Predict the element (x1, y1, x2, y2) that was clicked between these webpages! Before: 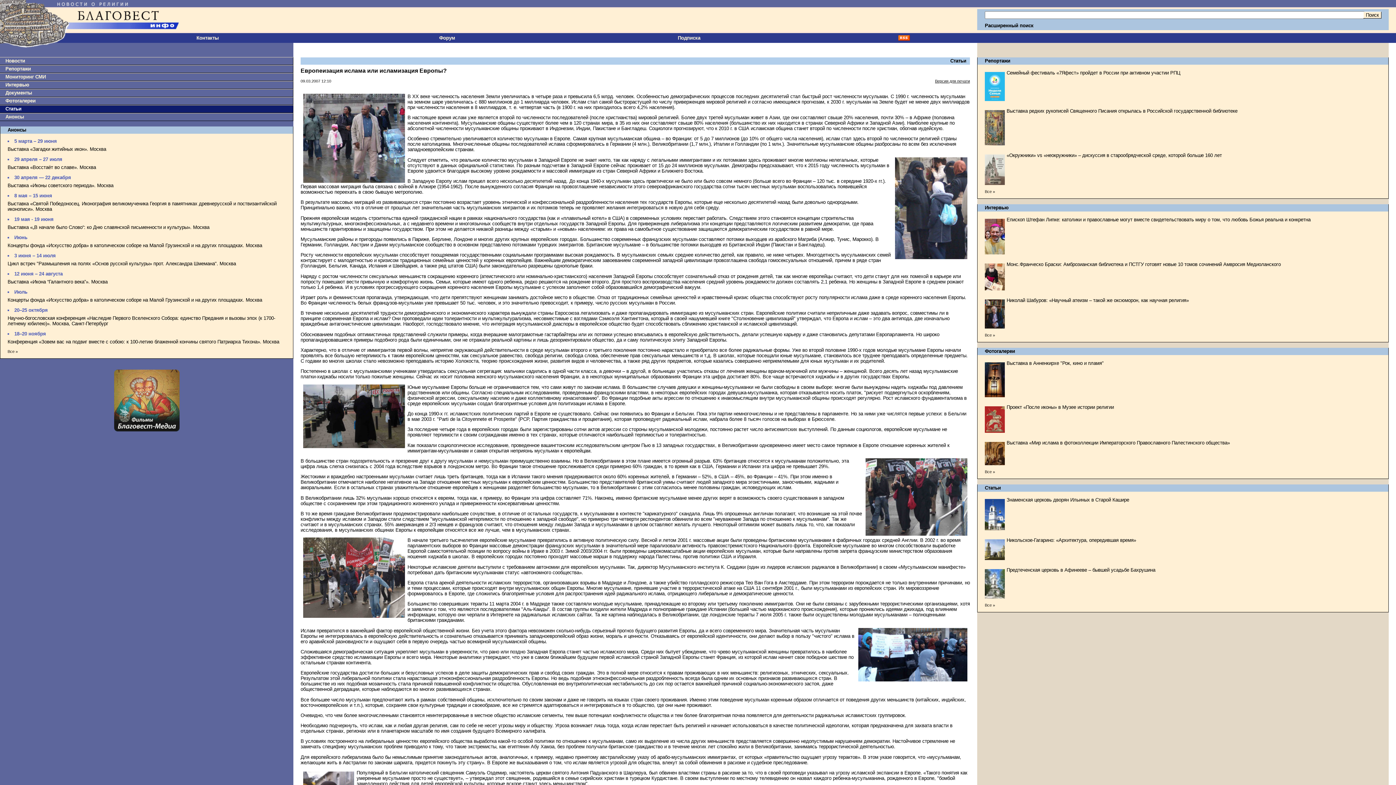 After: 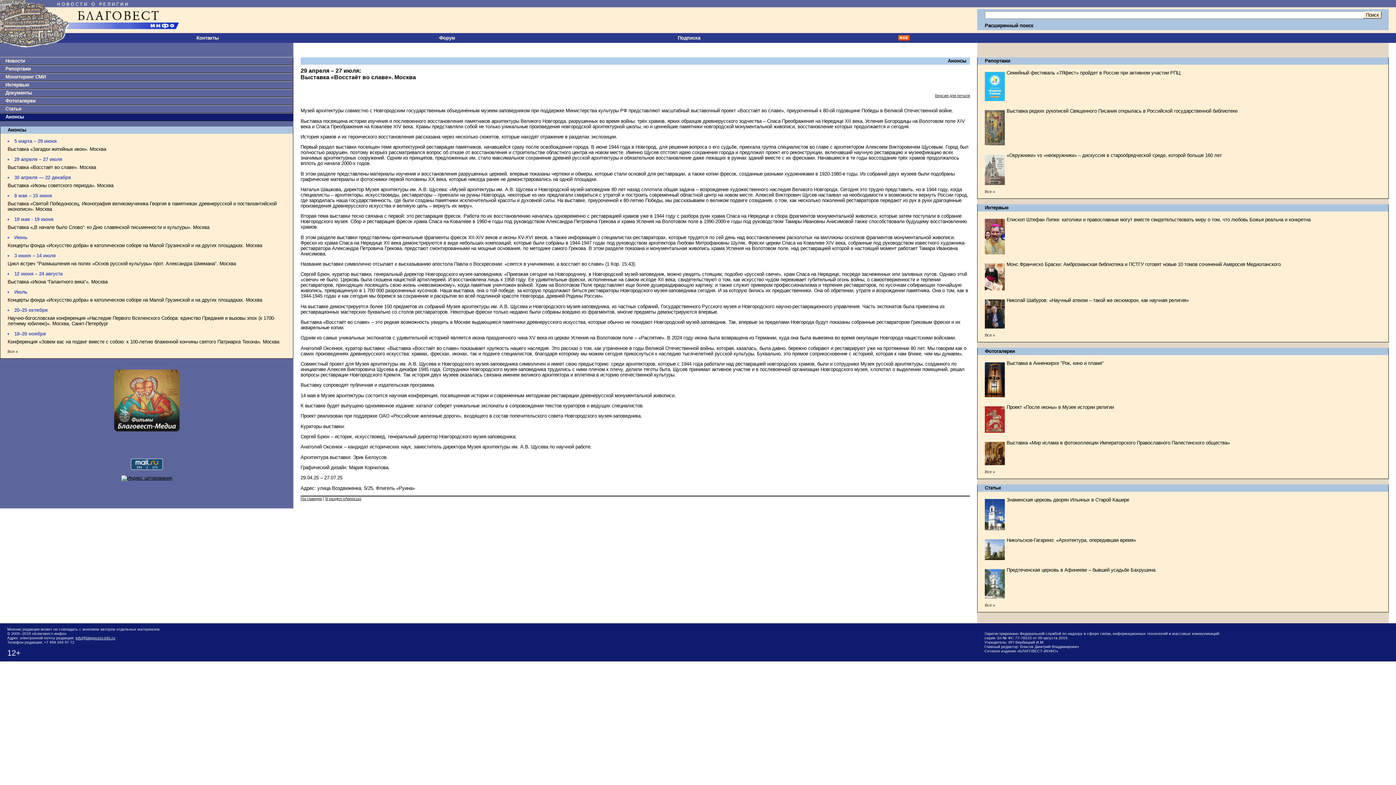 Action: label: Выставка «Восстаёт во славе». Москва bbox: (7, 164, 96, 170)